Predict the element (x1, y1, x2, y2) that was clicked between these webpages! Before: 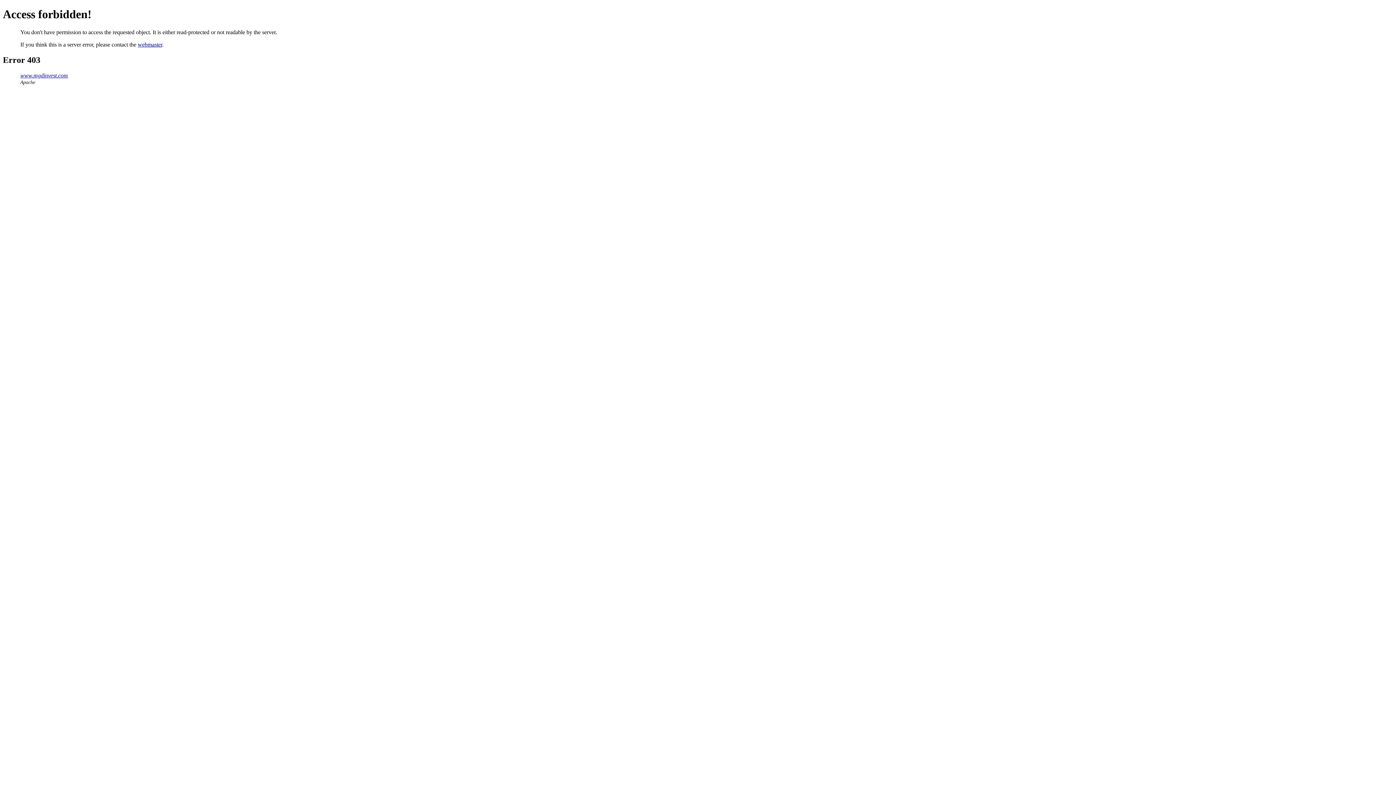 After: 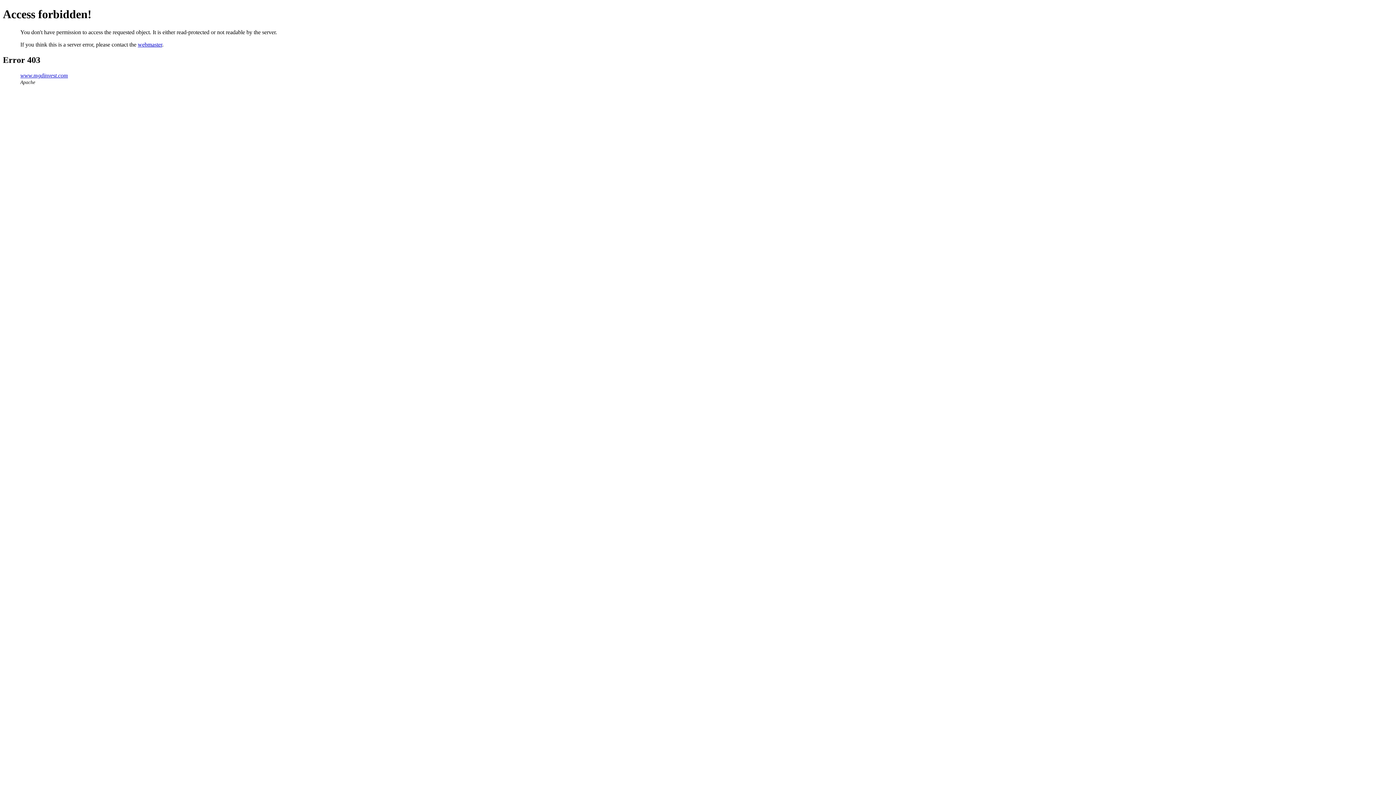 Action: bbox: (137, 41, 162, 47) label: webmaster